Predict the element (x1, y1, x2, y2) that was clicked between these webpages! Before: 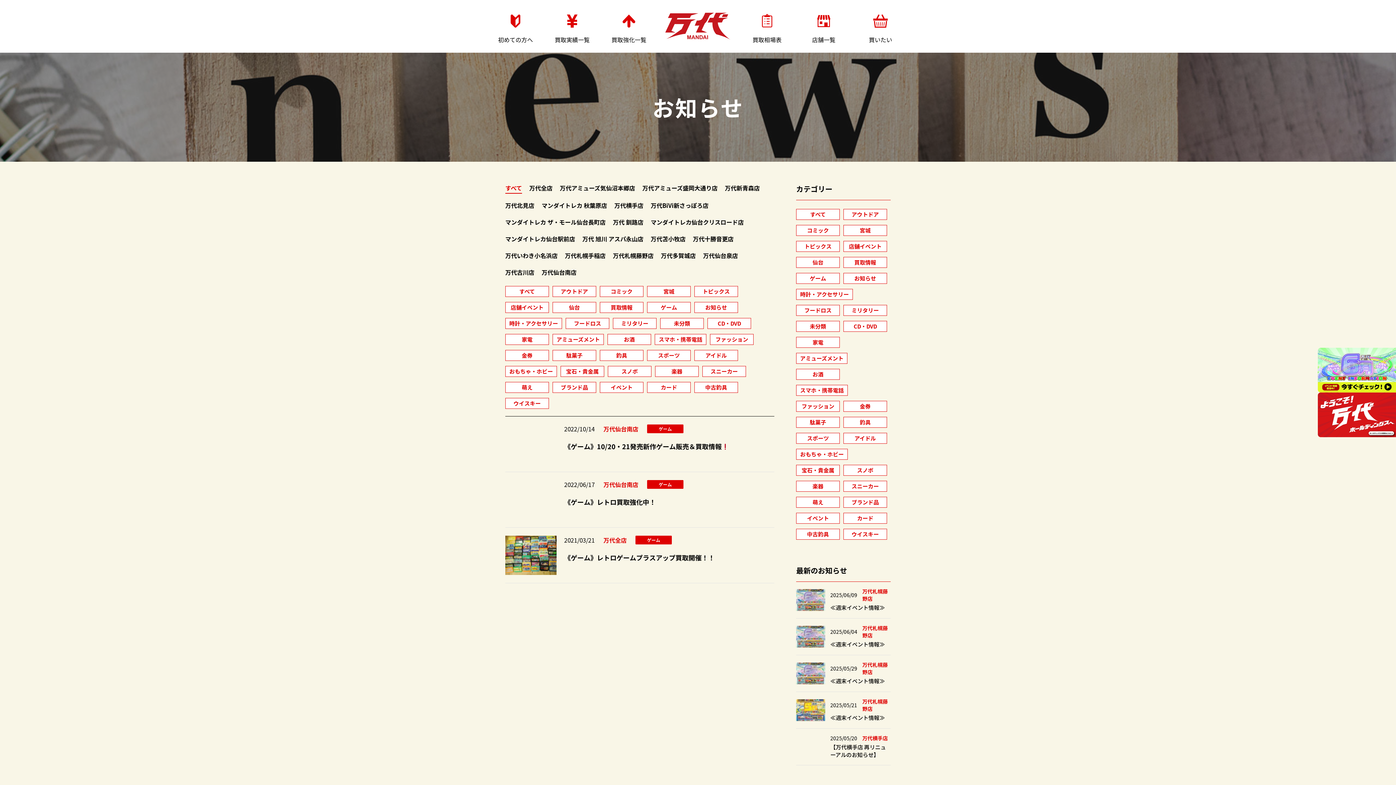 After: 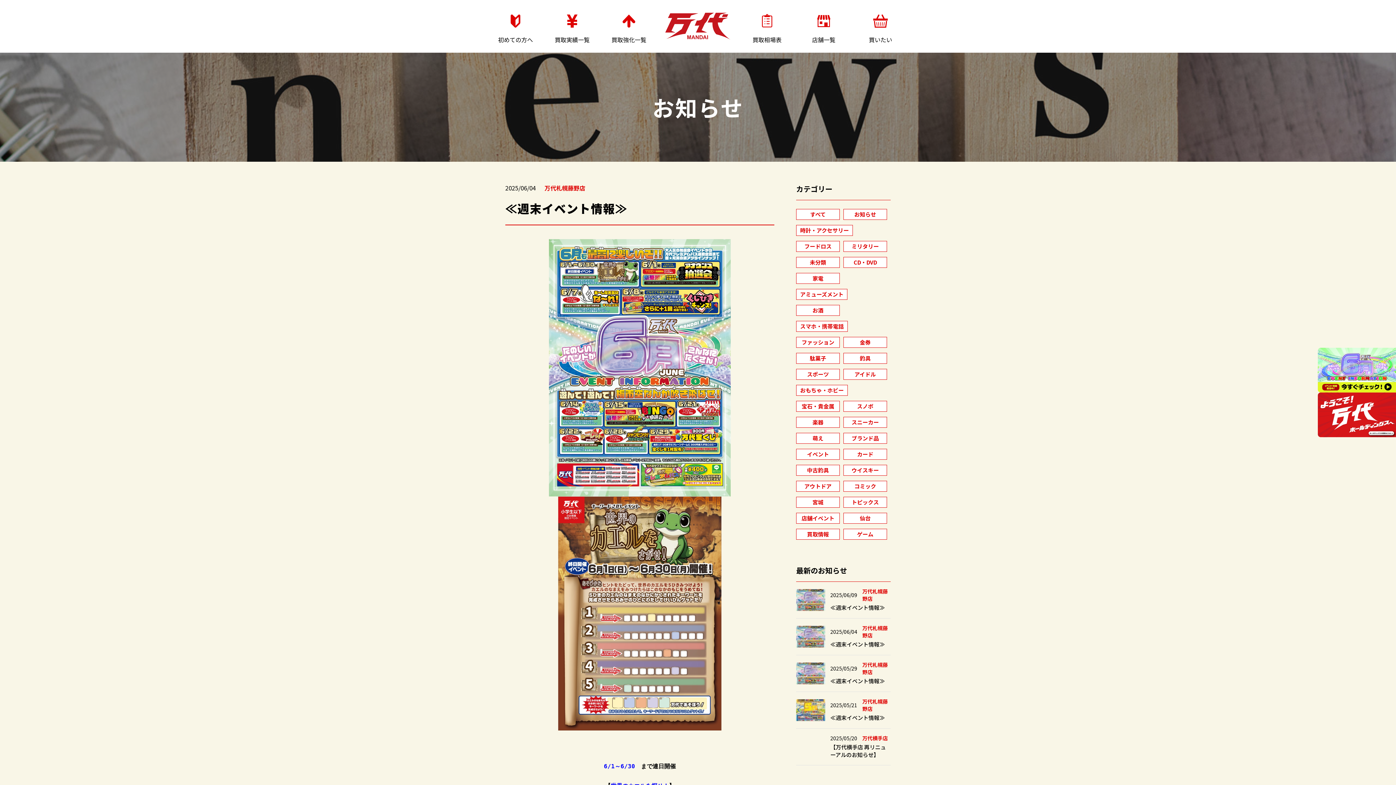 Action: label: 2025/06/04

万代札幌藤野店

≪週末イベント情報≫ bbox: (796, 618, 890, 655)